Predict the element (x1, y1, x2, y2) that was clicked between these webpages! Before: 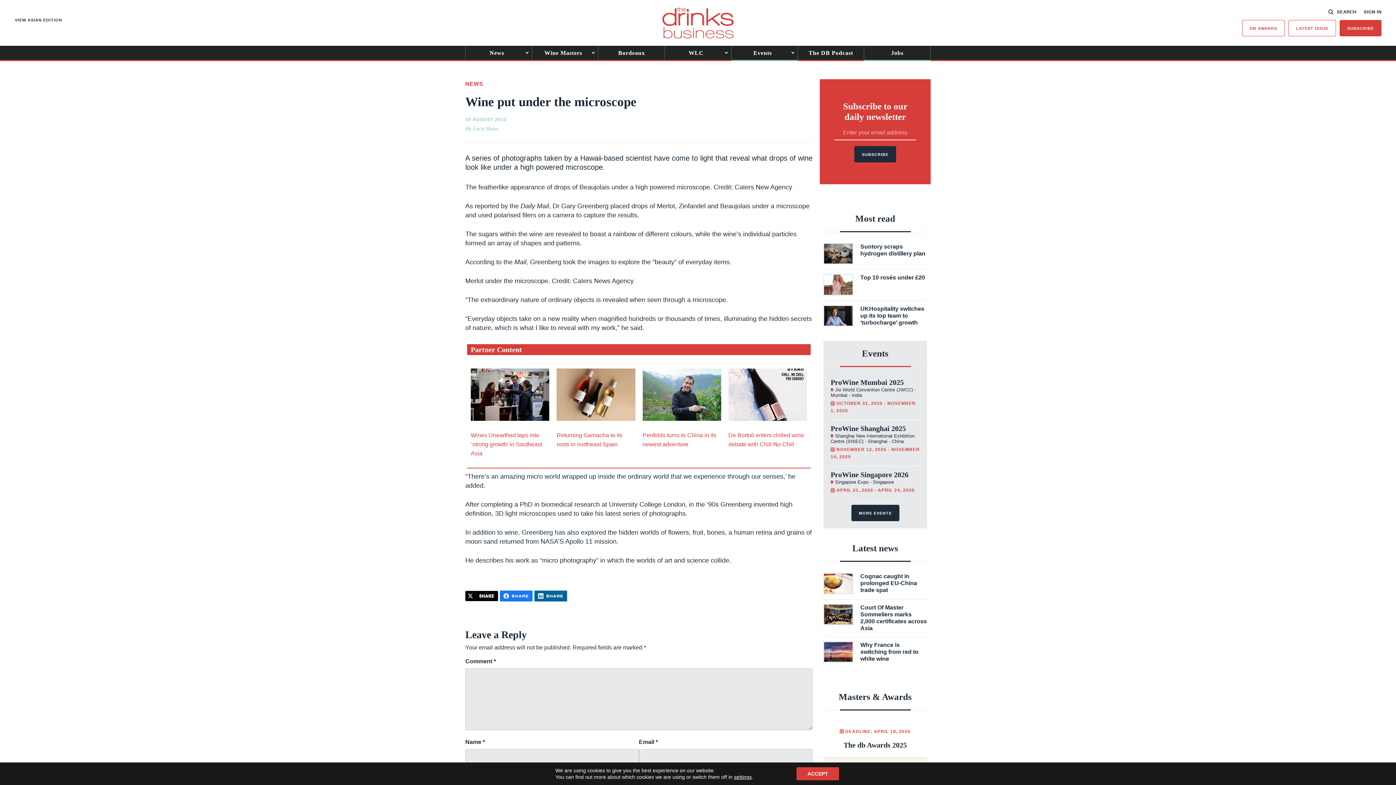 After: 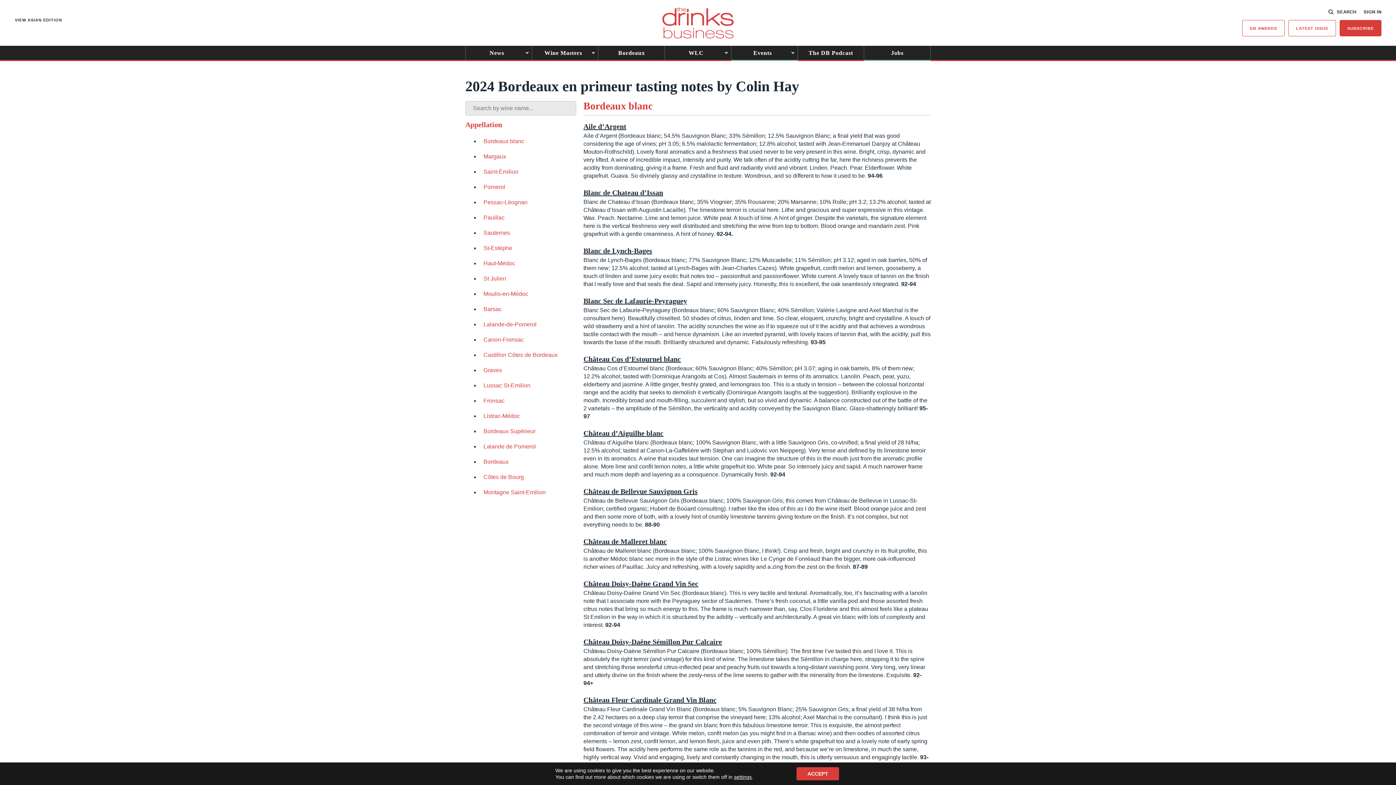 Action: bbox: (598, 45, 664, 60) label: Bordeaux